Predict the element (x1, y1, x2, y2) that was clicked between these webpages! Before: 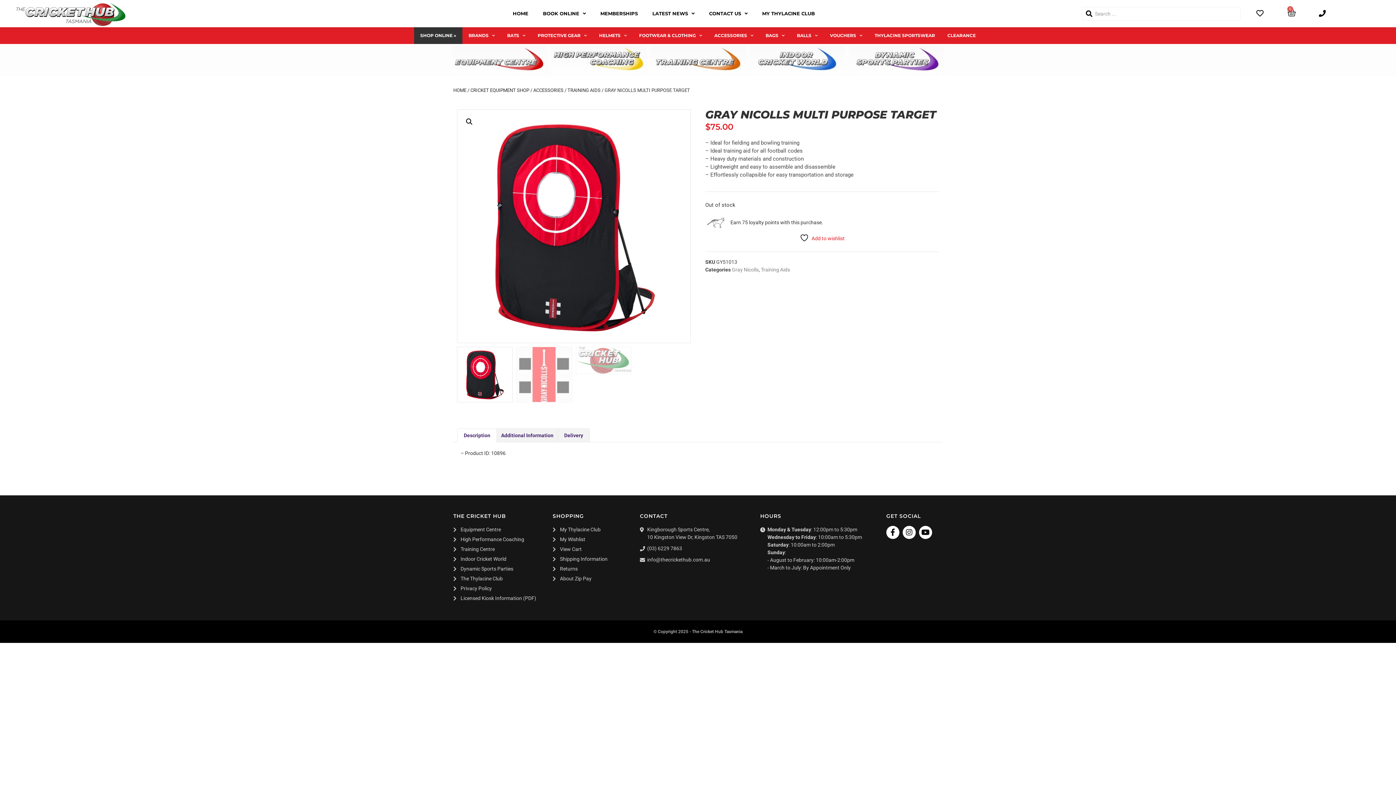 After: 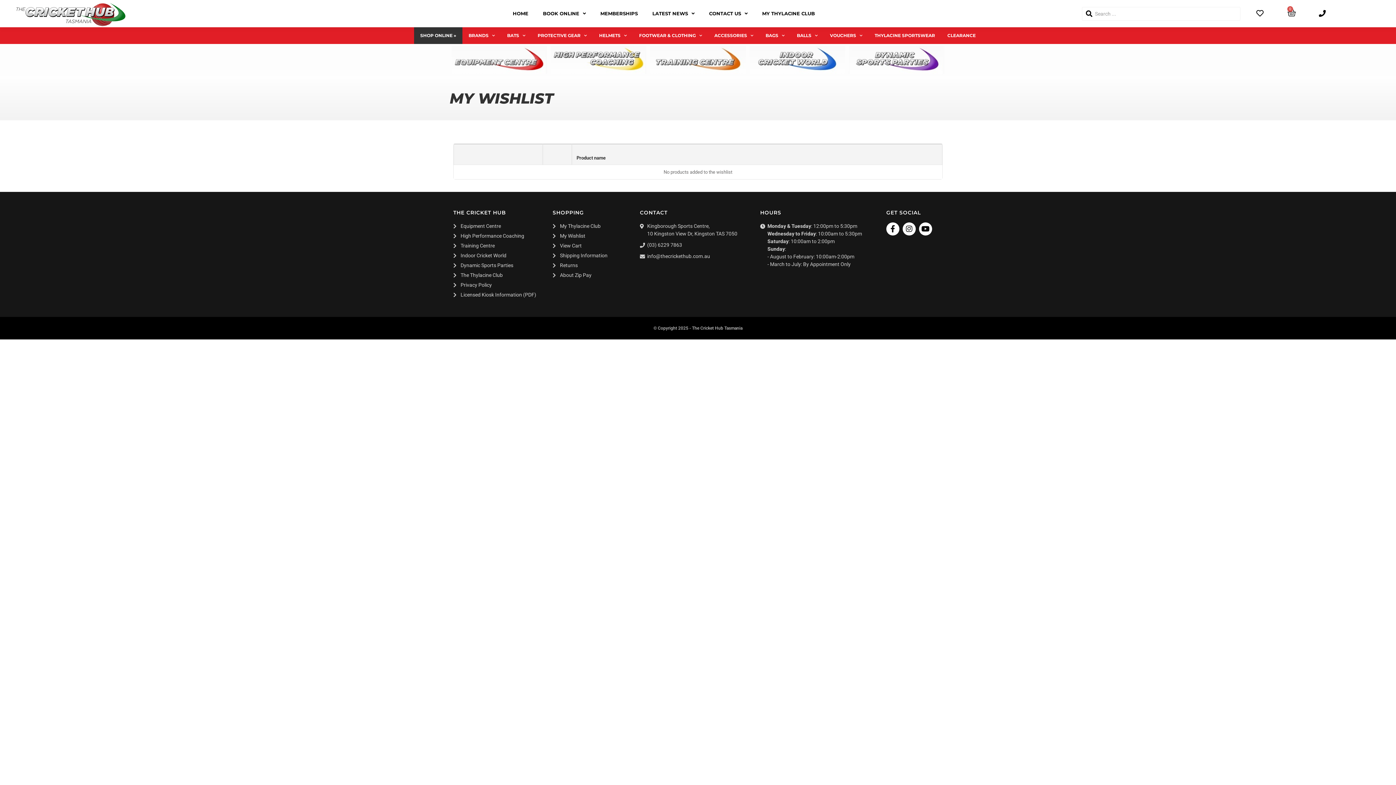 Action: bbox: (1256, 9, 1263, 16)